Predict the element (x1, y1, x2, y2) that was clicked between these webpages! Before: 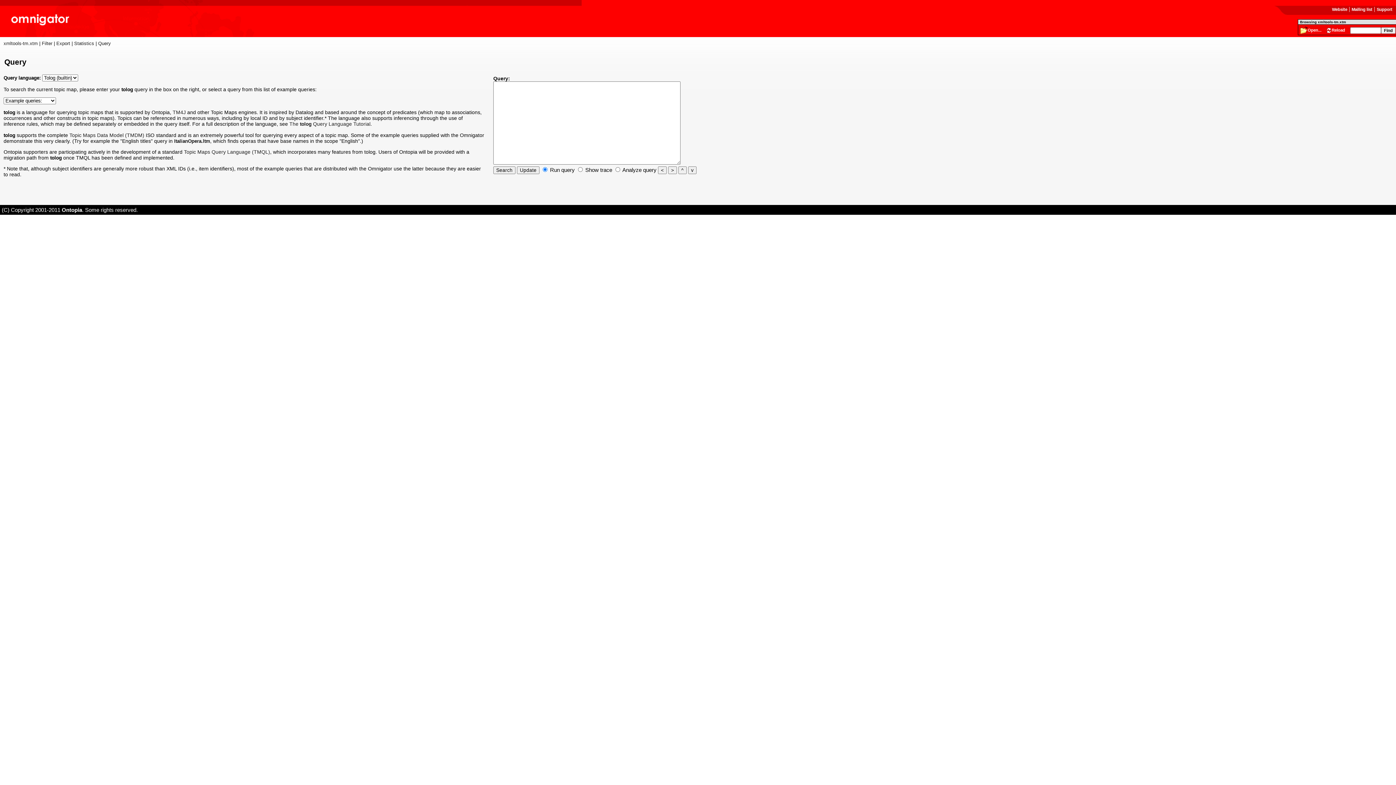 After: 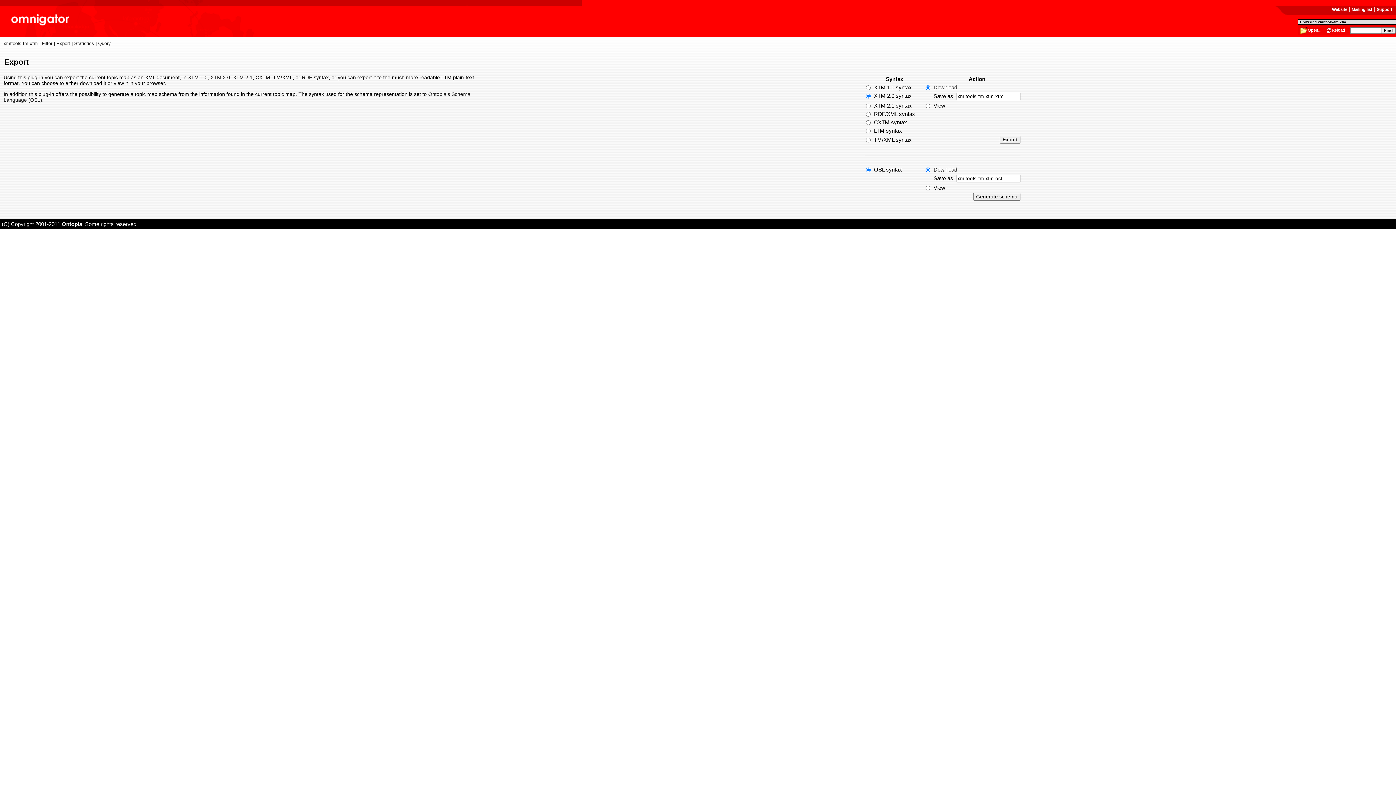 Action: bbox: (56, 40, 70, 46) label: Export